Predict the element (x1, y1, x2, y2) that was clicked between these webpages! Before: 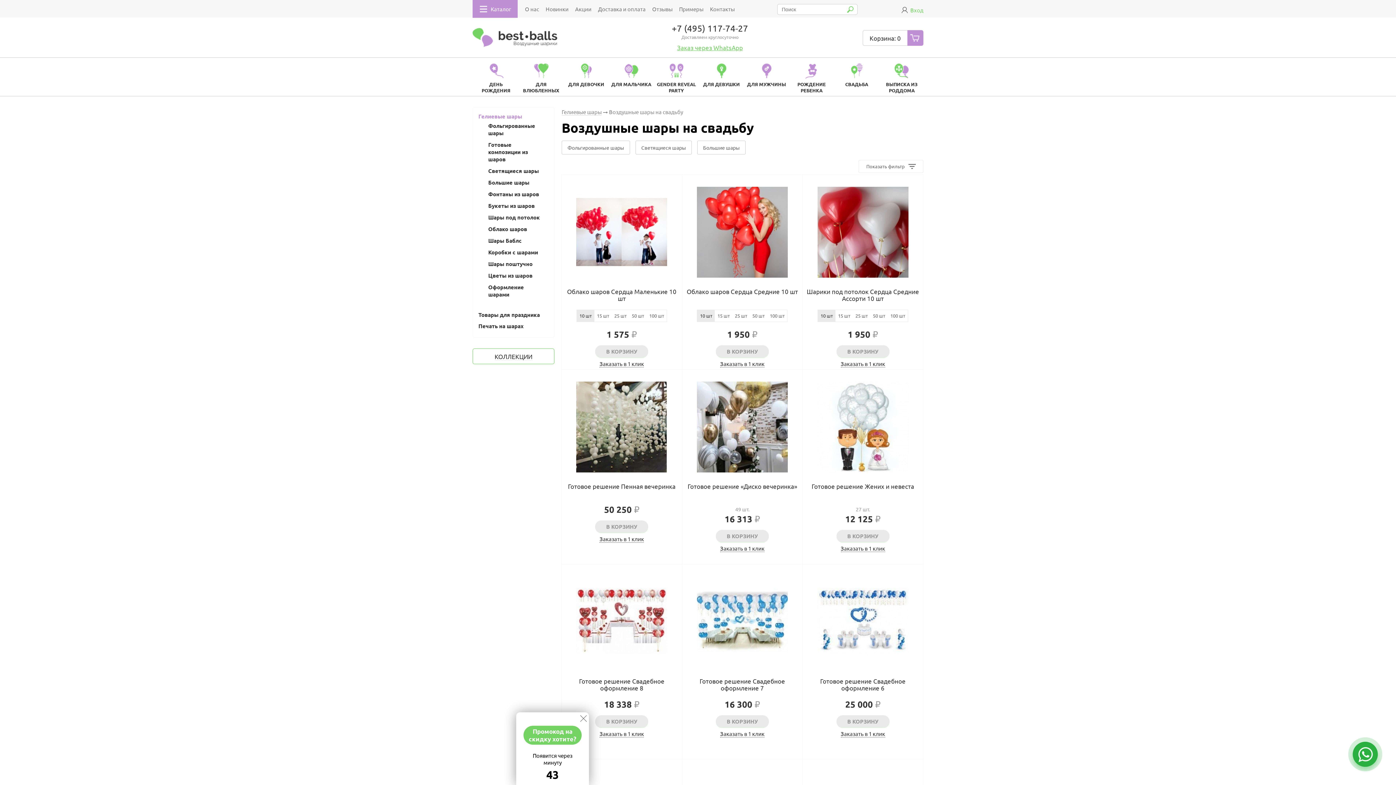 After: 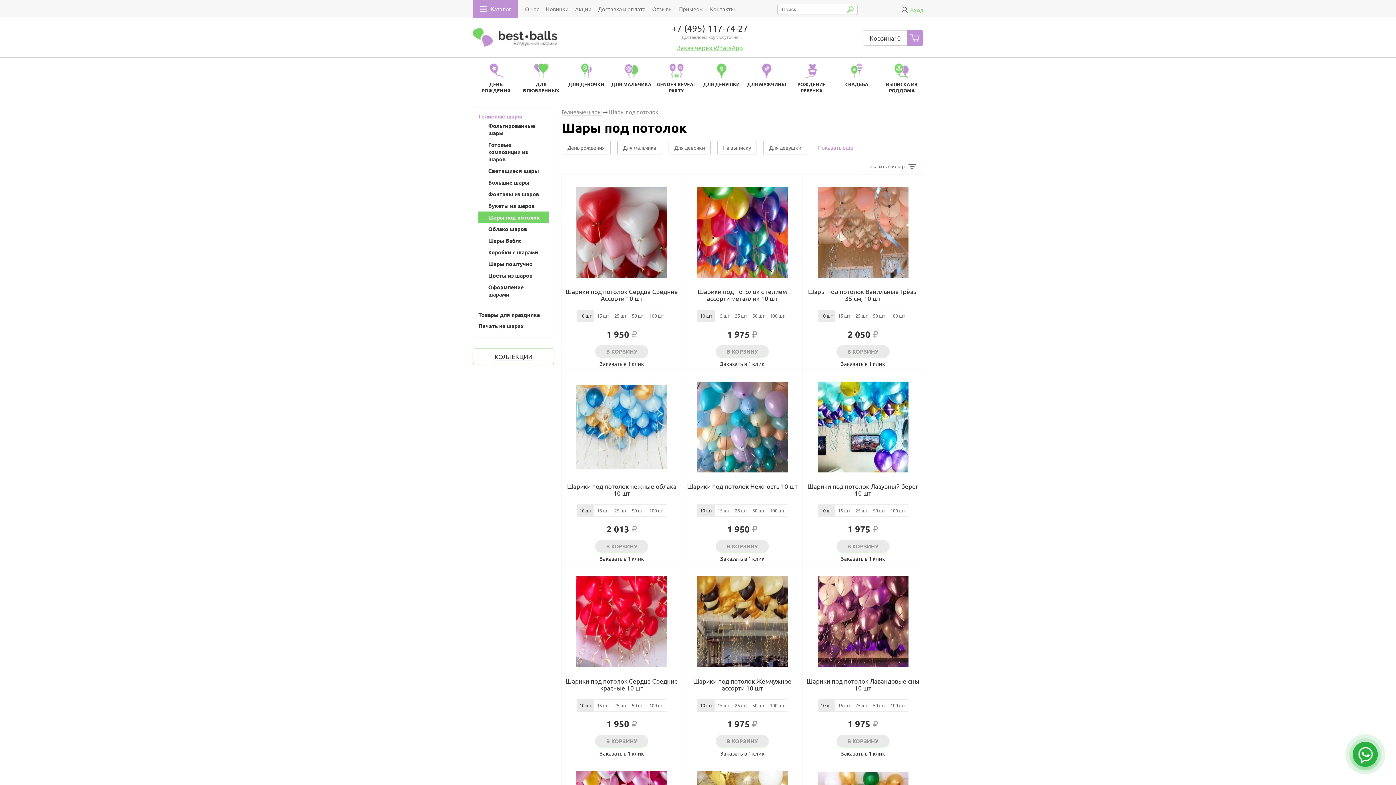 Action: label: Шары под потолок bbox: (478, 211, 548, 223)